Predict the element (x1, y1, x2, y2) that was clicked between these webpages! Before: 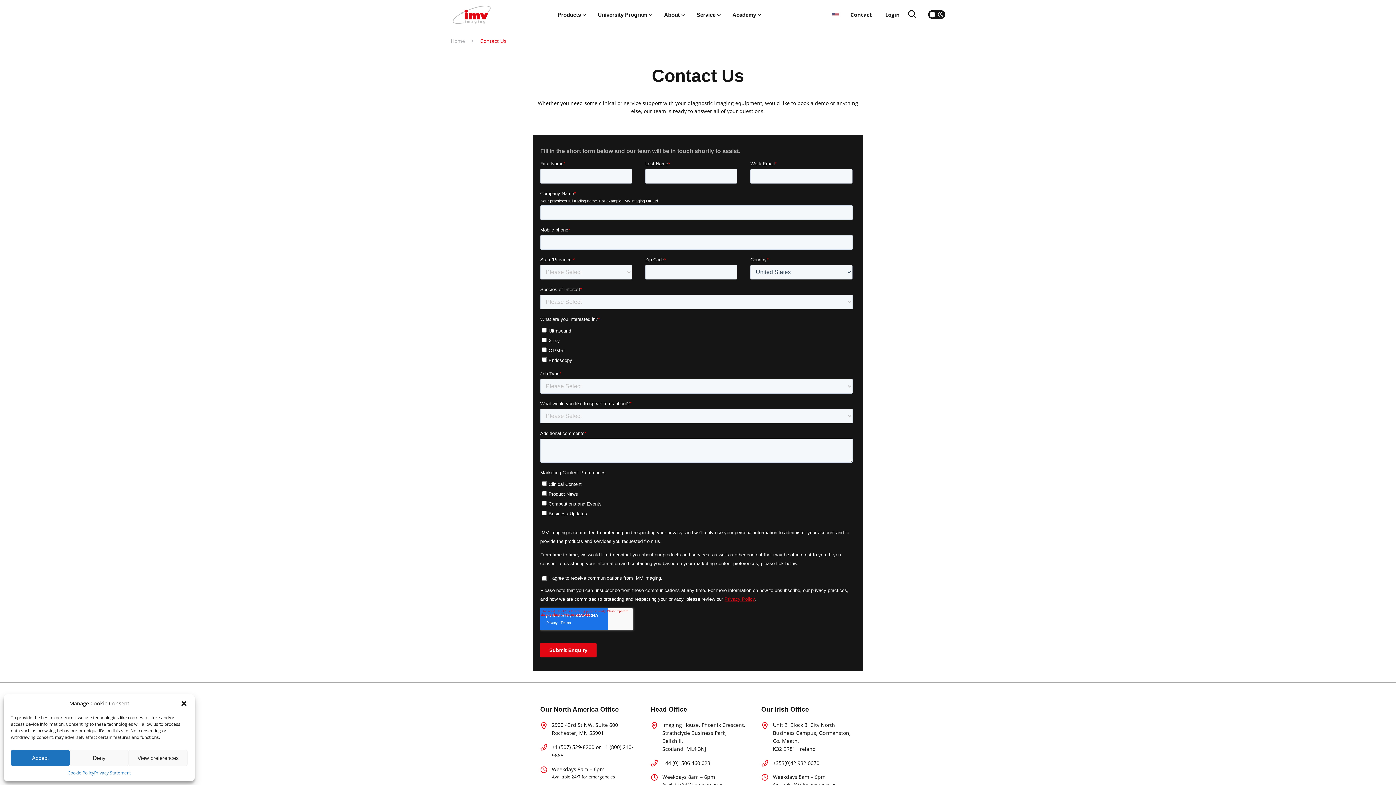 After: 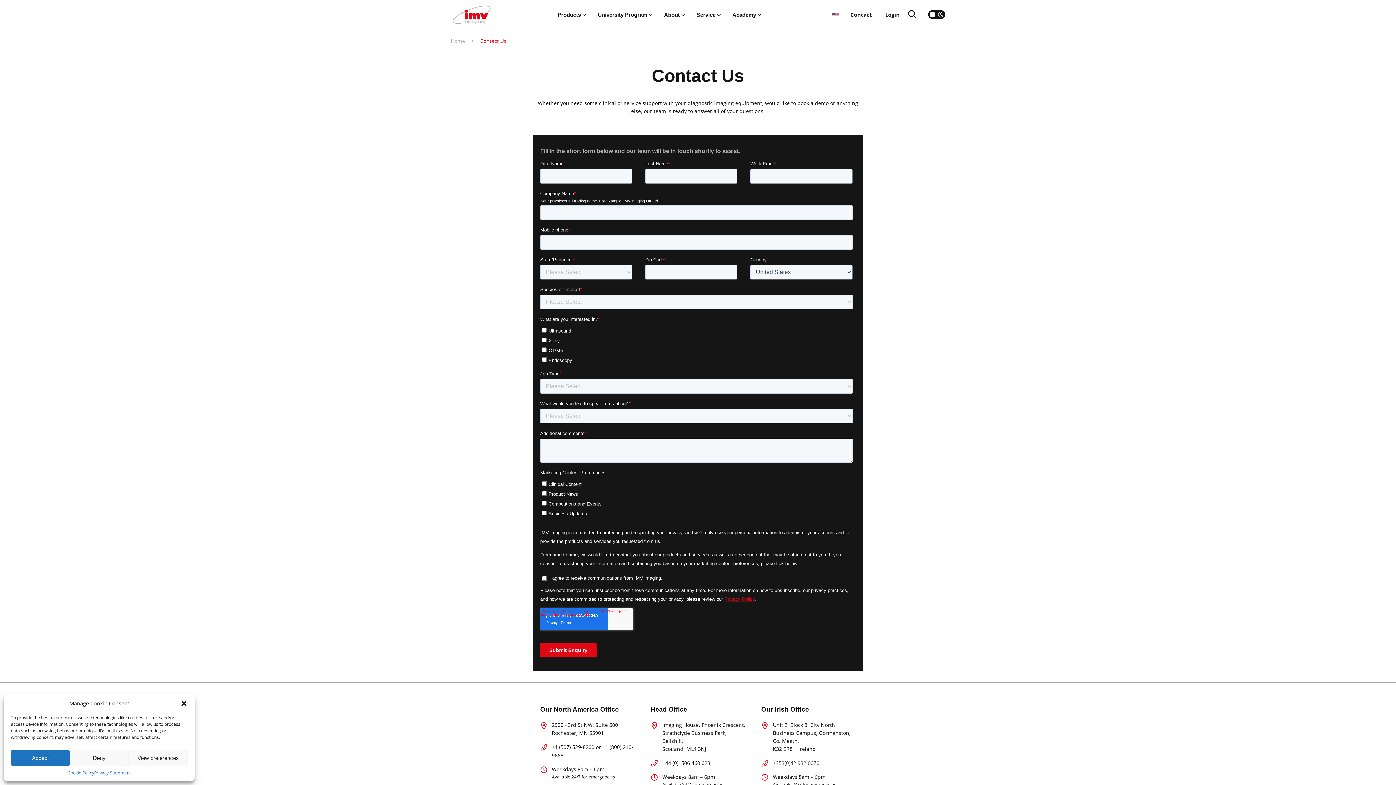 Action: label: +353(0)42 932 0070 bbox: (773, 760, 819, 766)